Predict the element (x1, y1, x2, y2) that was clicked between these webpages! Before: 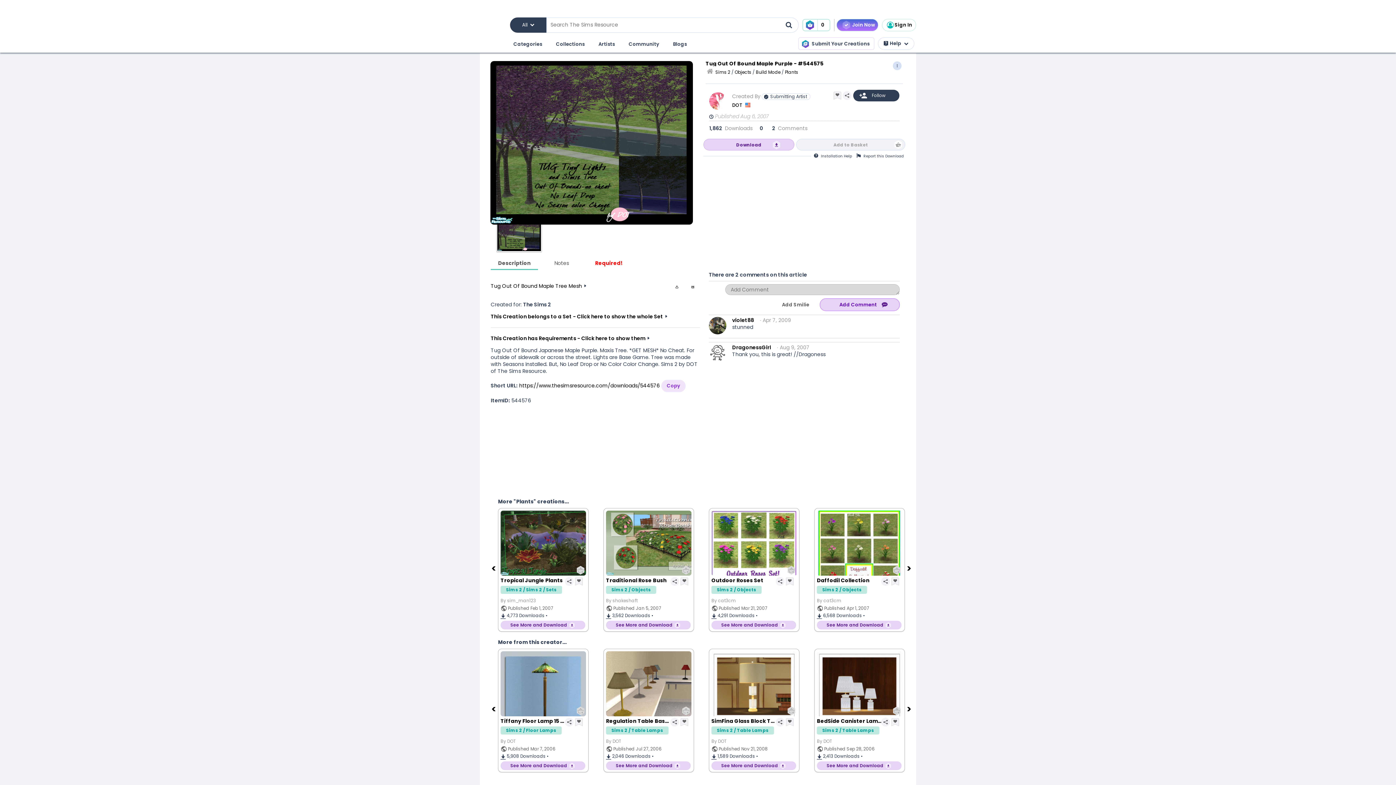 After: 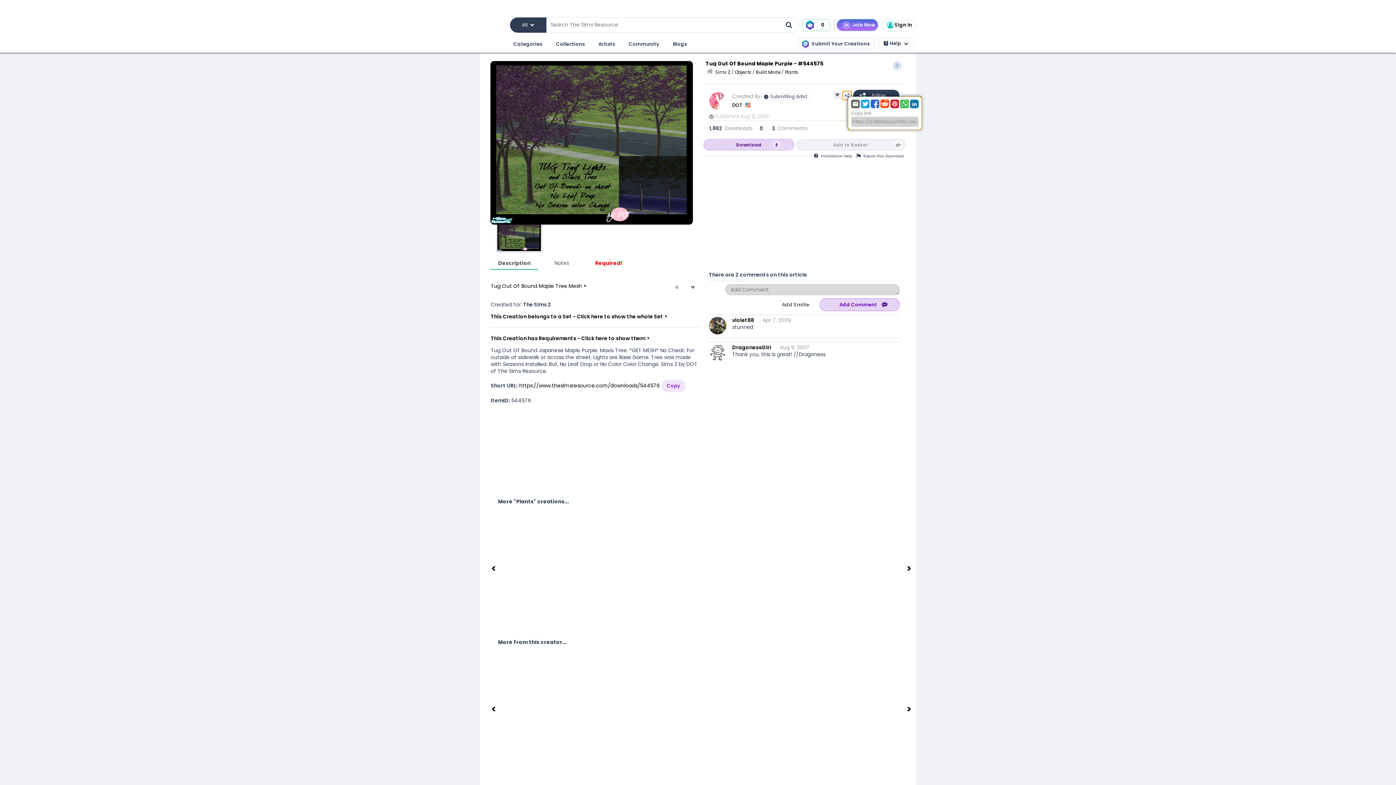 Action: bbox: (842, 91, 851, 100)